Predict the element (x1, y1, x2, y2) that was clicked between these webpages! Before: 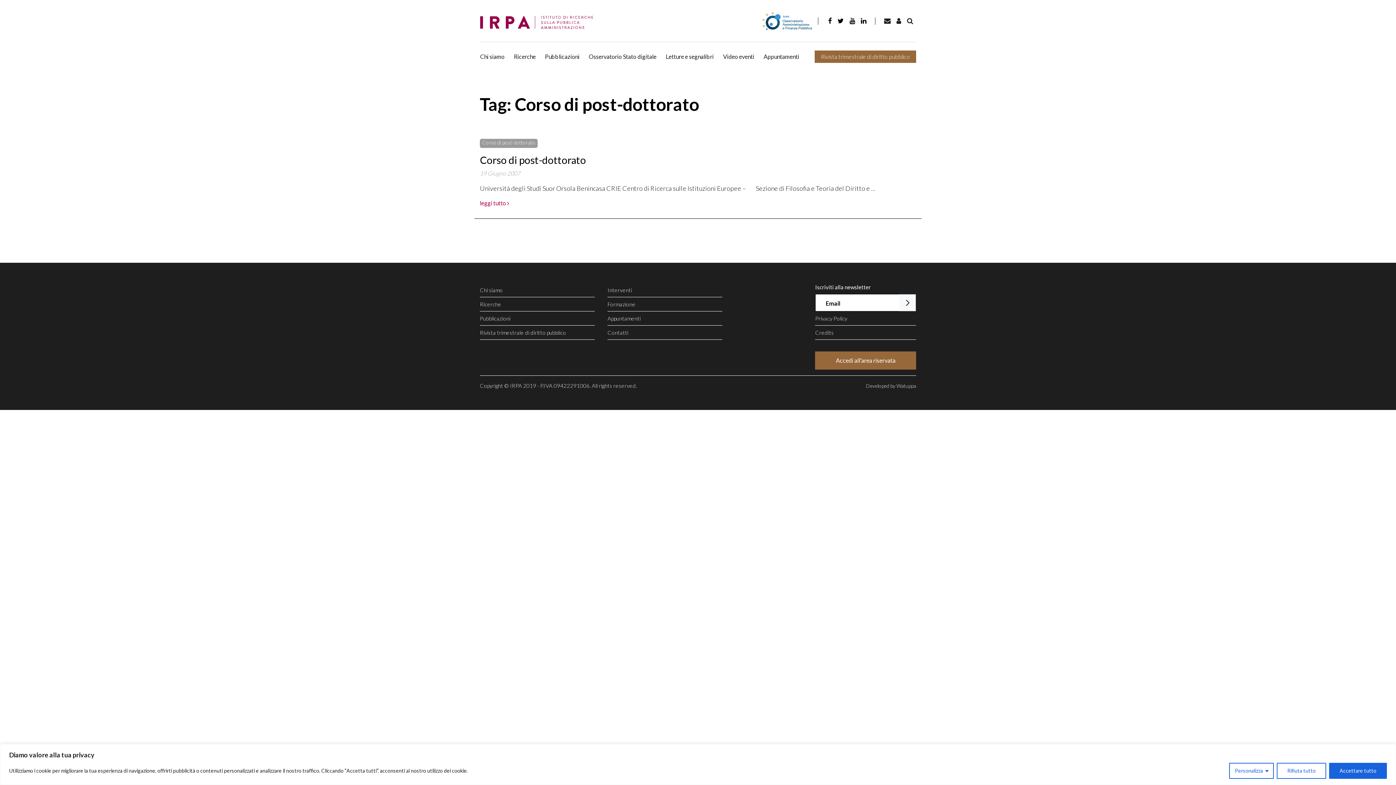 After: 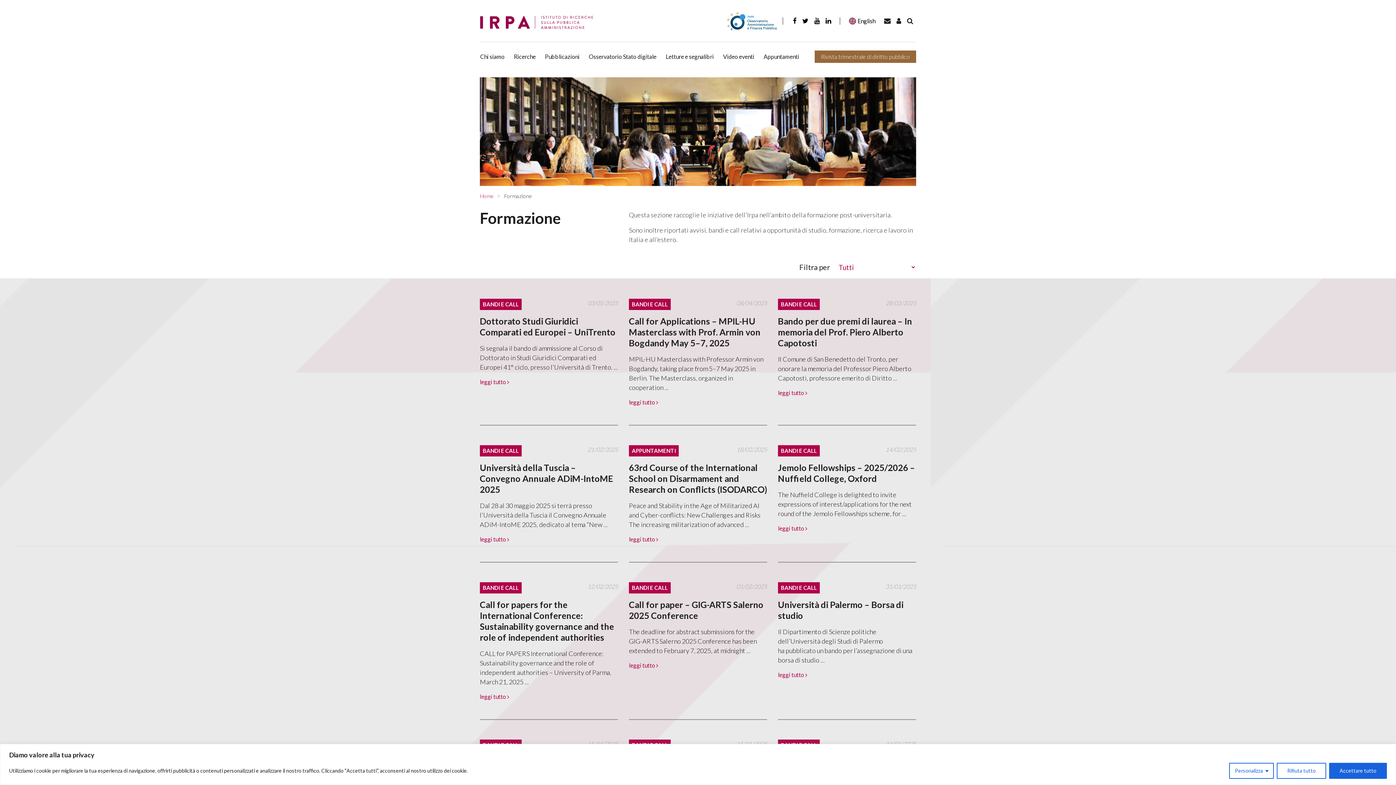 Action: bbox: (607, 301, 635, 307) label: Formazione